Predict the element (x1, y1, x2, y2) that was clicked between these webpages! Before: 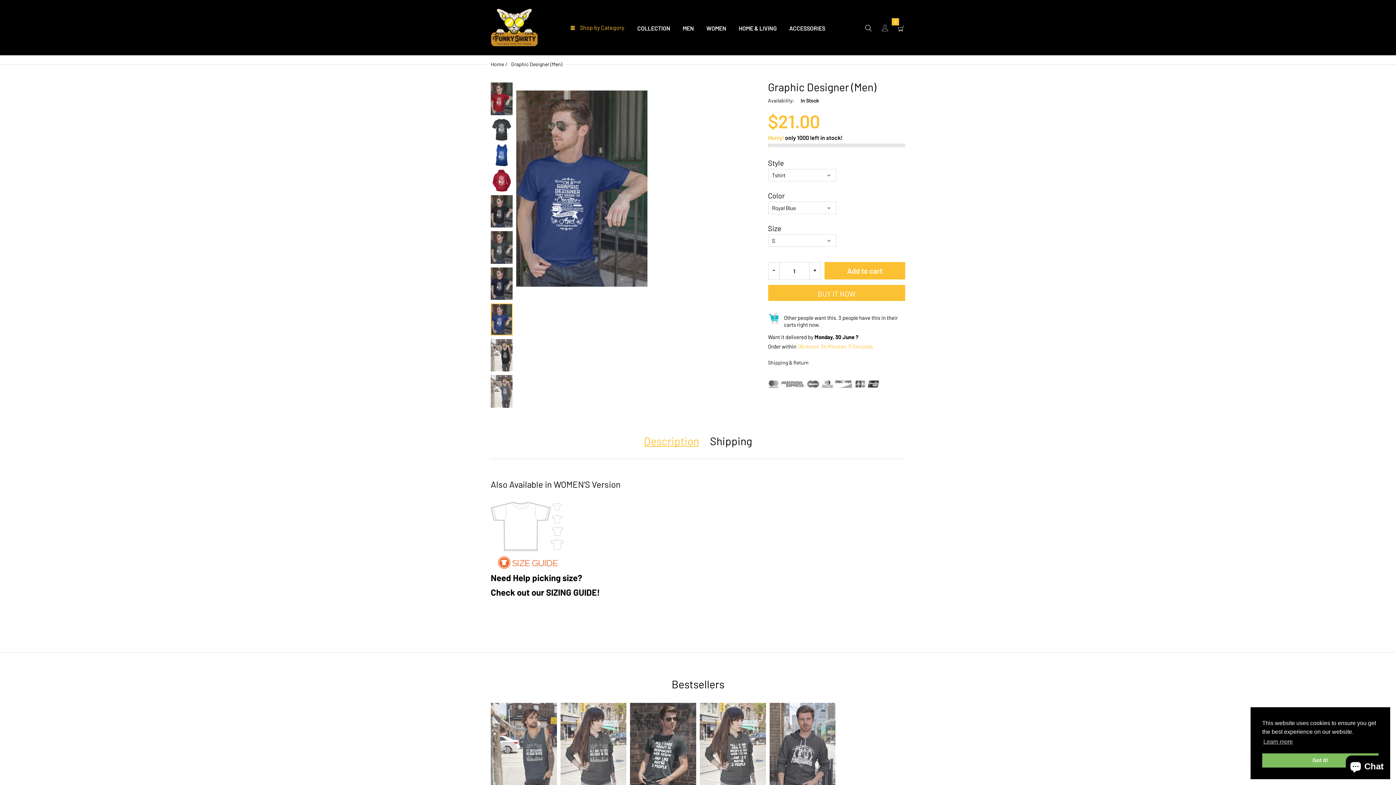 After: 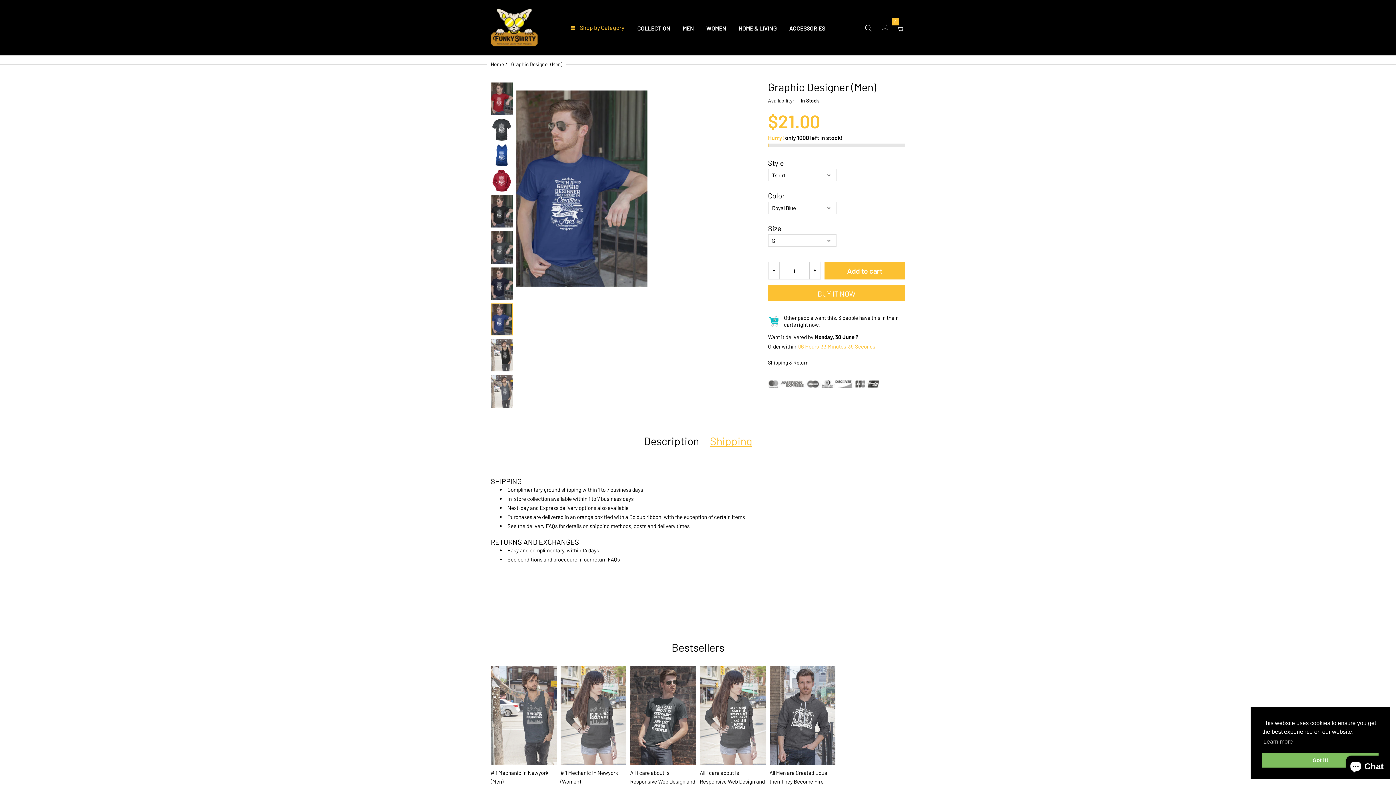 Action: bbox: (710, 436, 752, 445) label: Shipping